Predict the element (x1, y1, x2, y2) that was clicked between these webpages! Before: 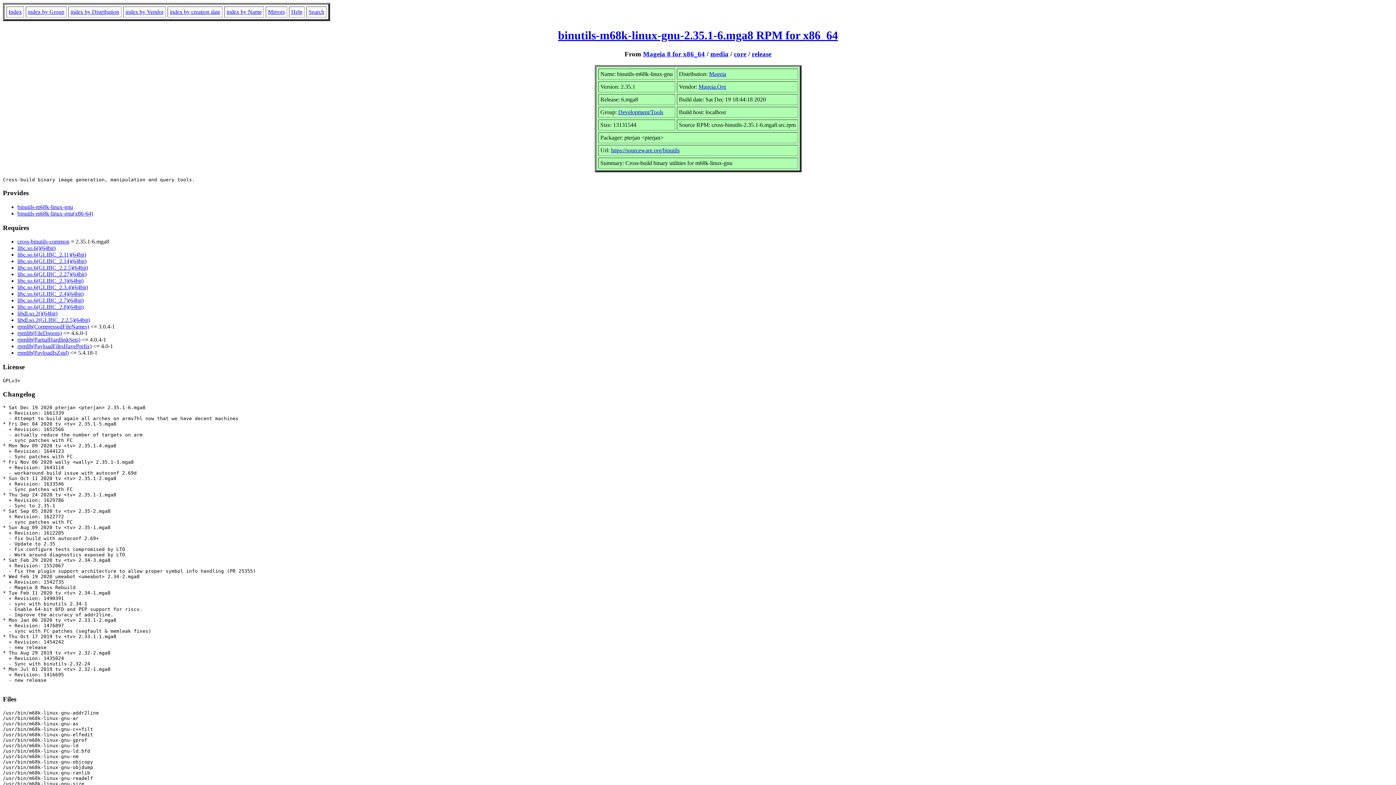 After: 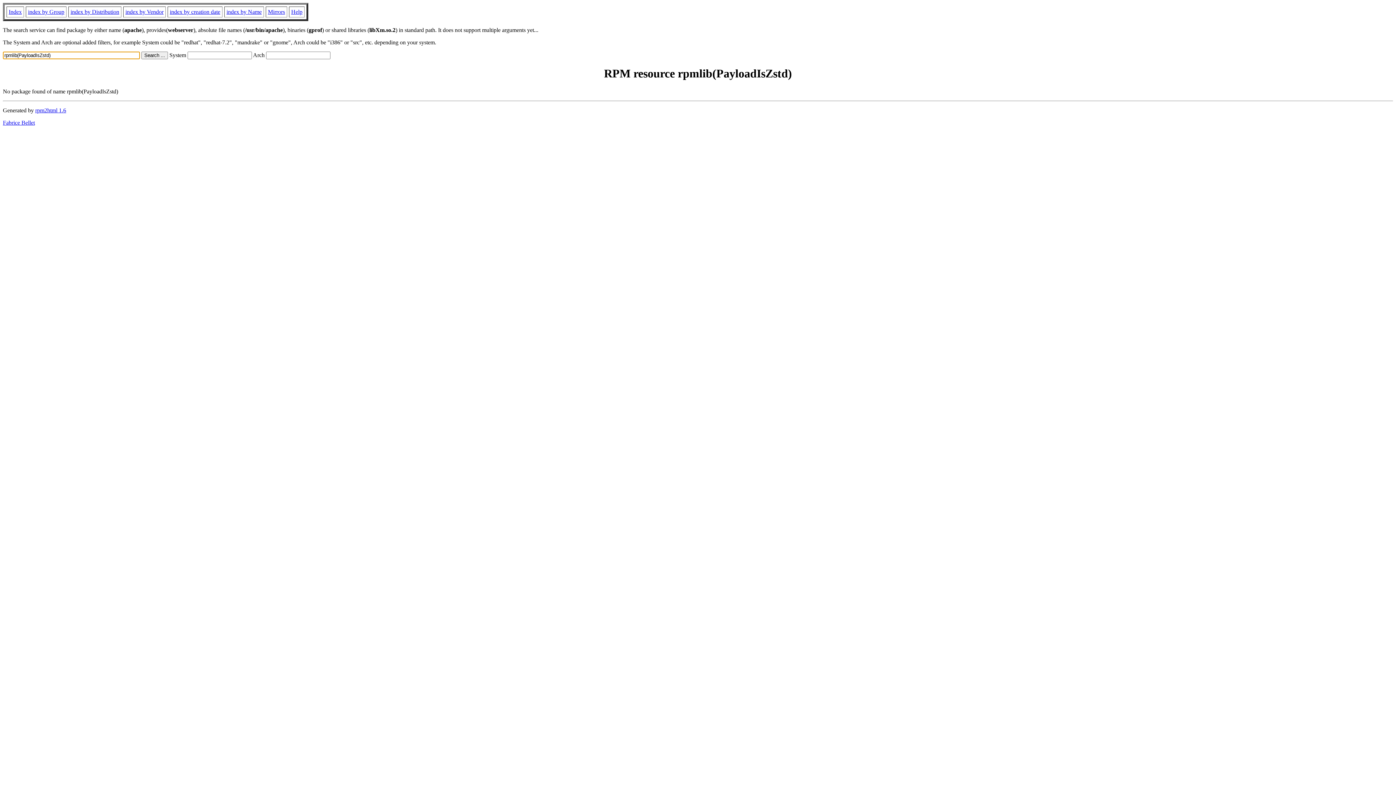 Action: label: rpmlib(PayloadIsZstd) bbox: (17, 349, 68, 356)